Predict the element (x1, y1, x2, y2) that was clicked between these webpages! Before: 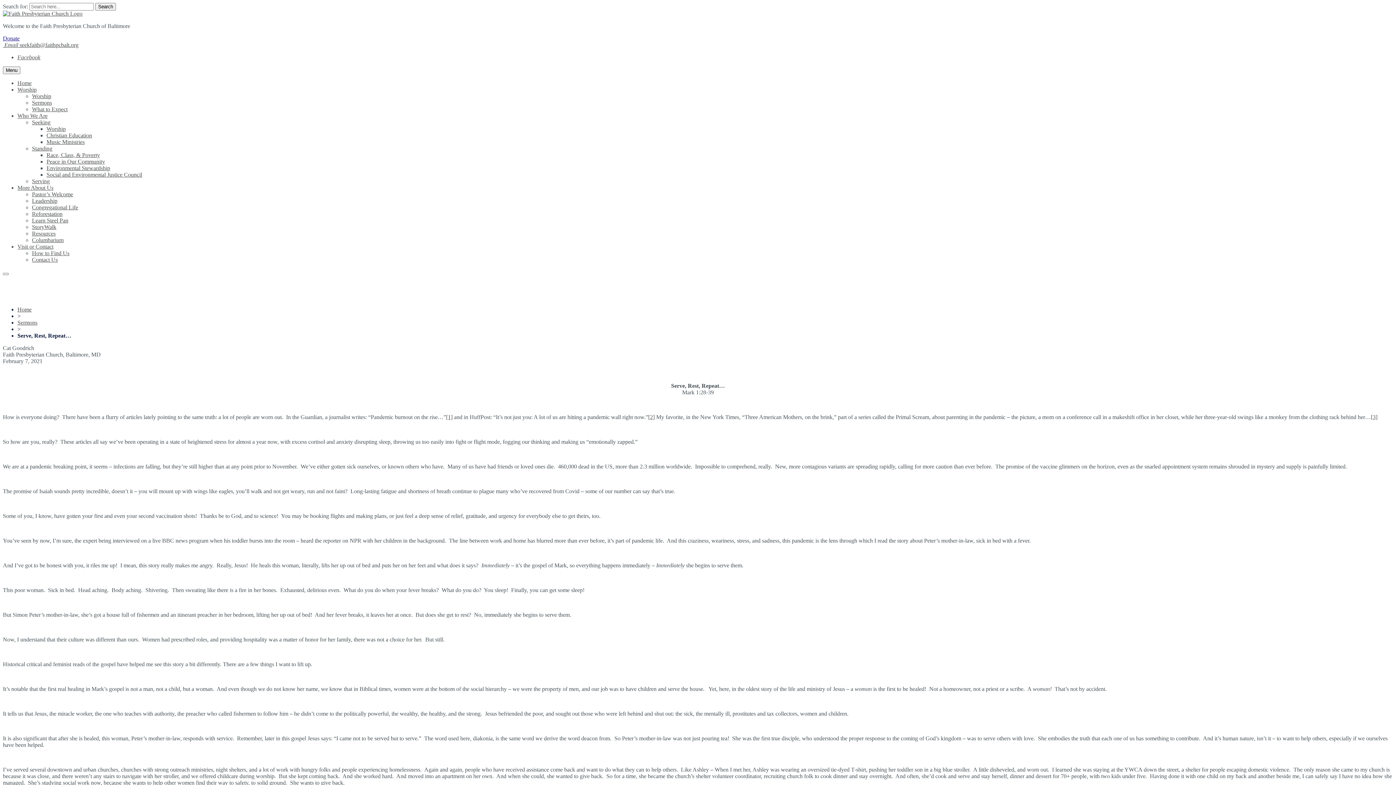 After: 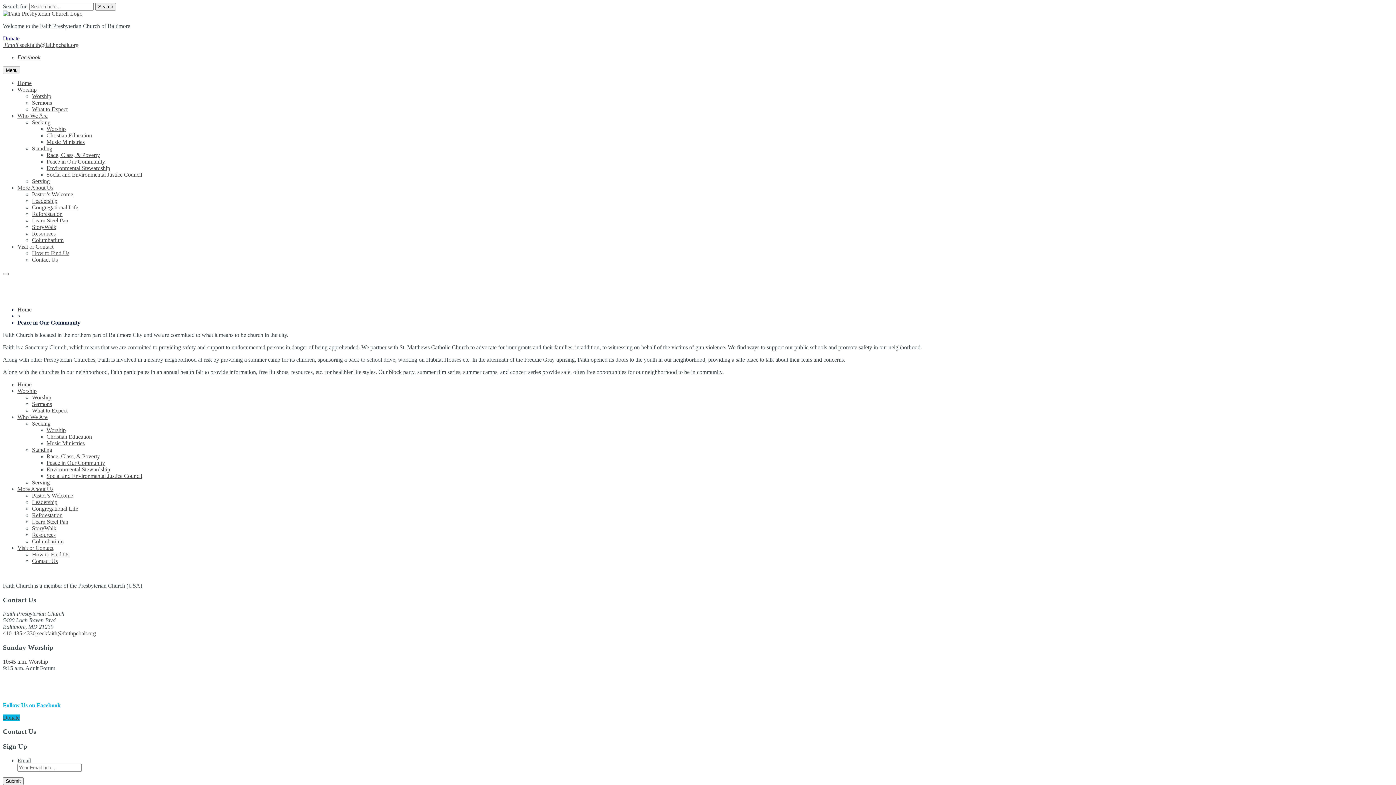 Action: label: Peace in Our Community bbox: (46, 158, 105, 164)